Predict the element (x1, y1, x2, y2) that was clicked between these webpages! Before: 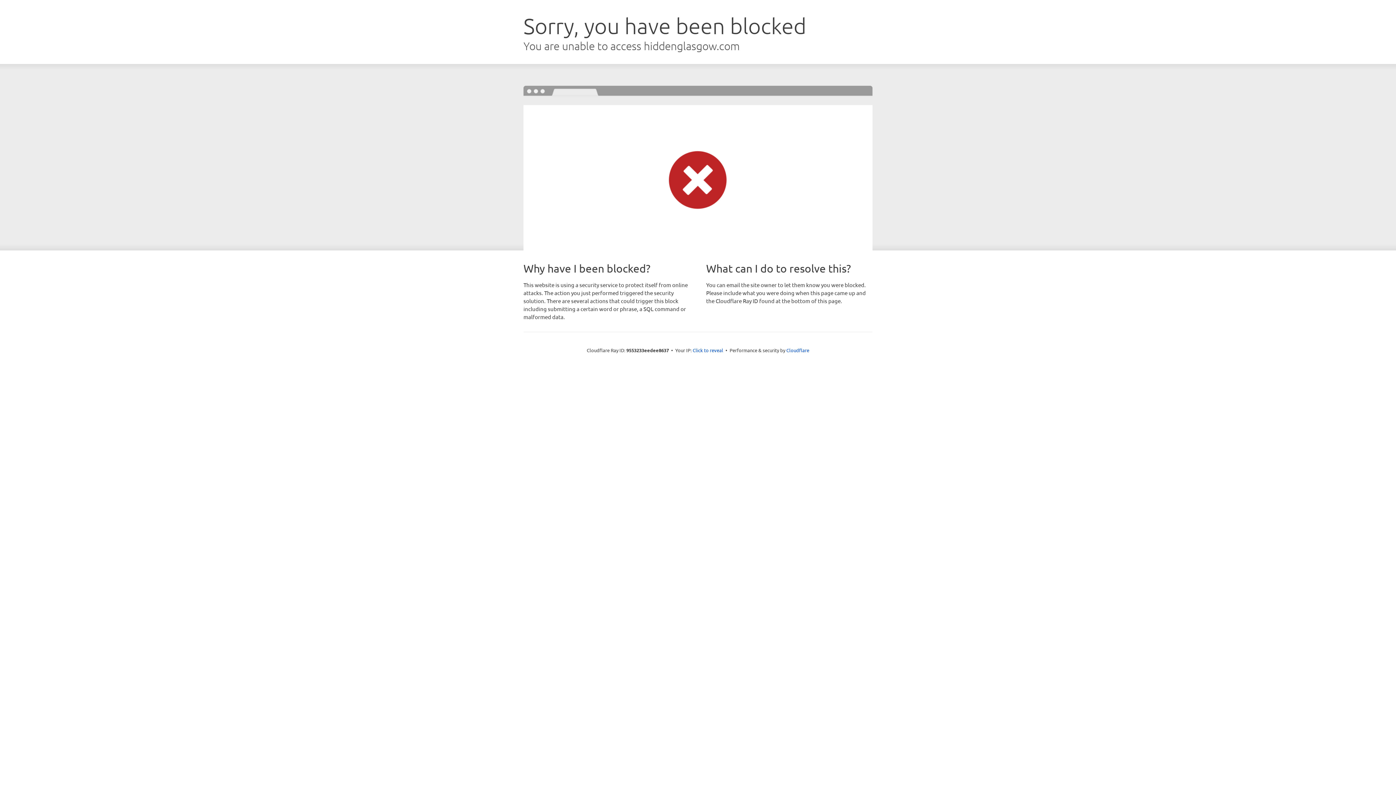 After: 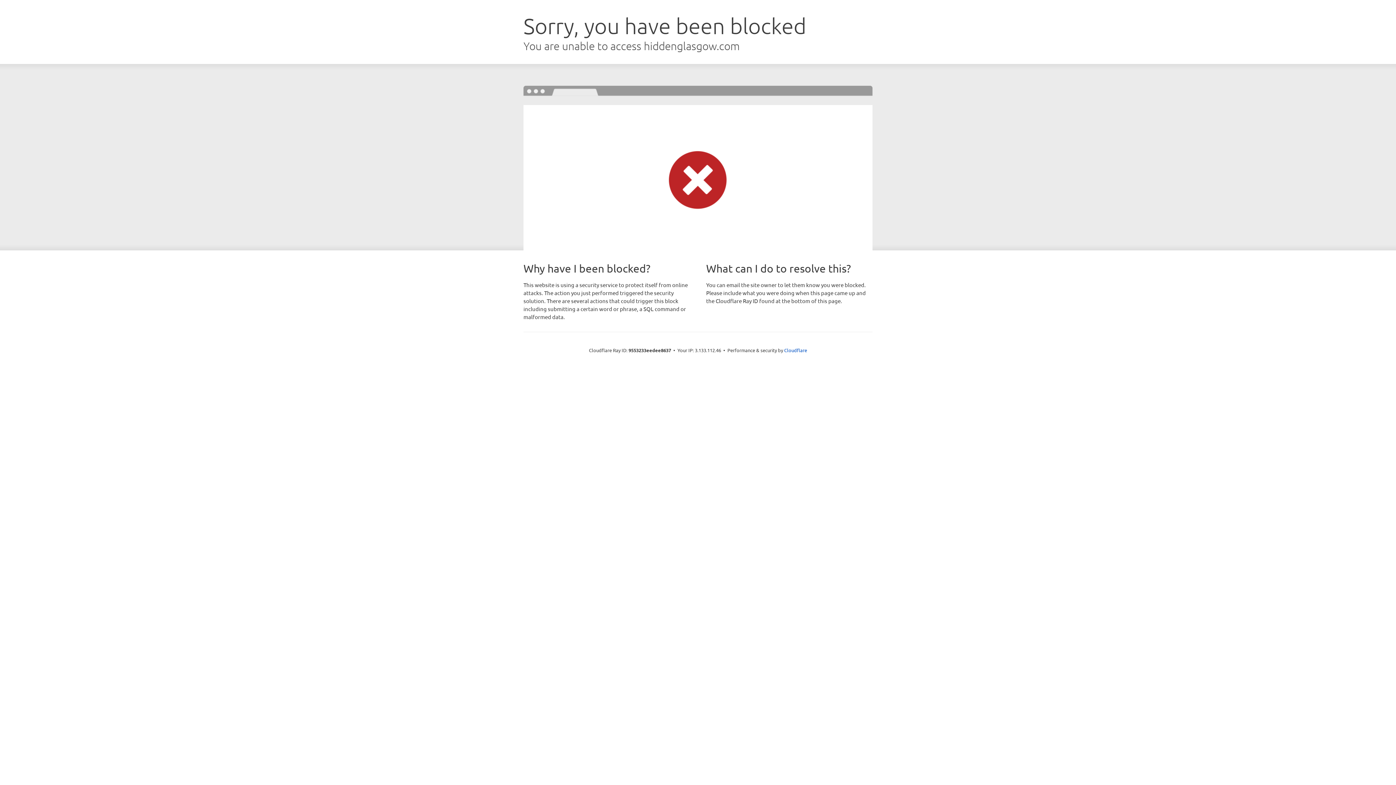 Action: label: Click to reveal bbox: (692, 346, 723, 353)